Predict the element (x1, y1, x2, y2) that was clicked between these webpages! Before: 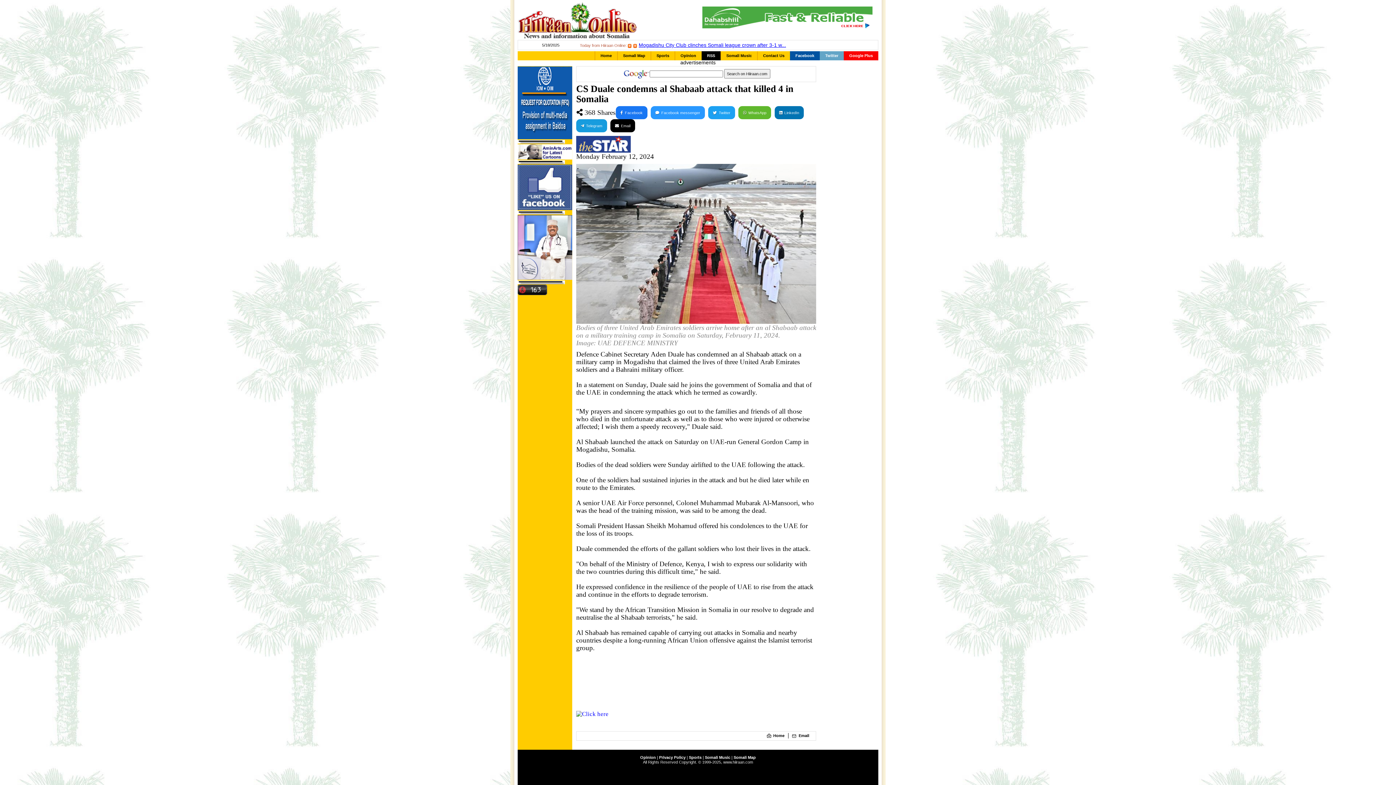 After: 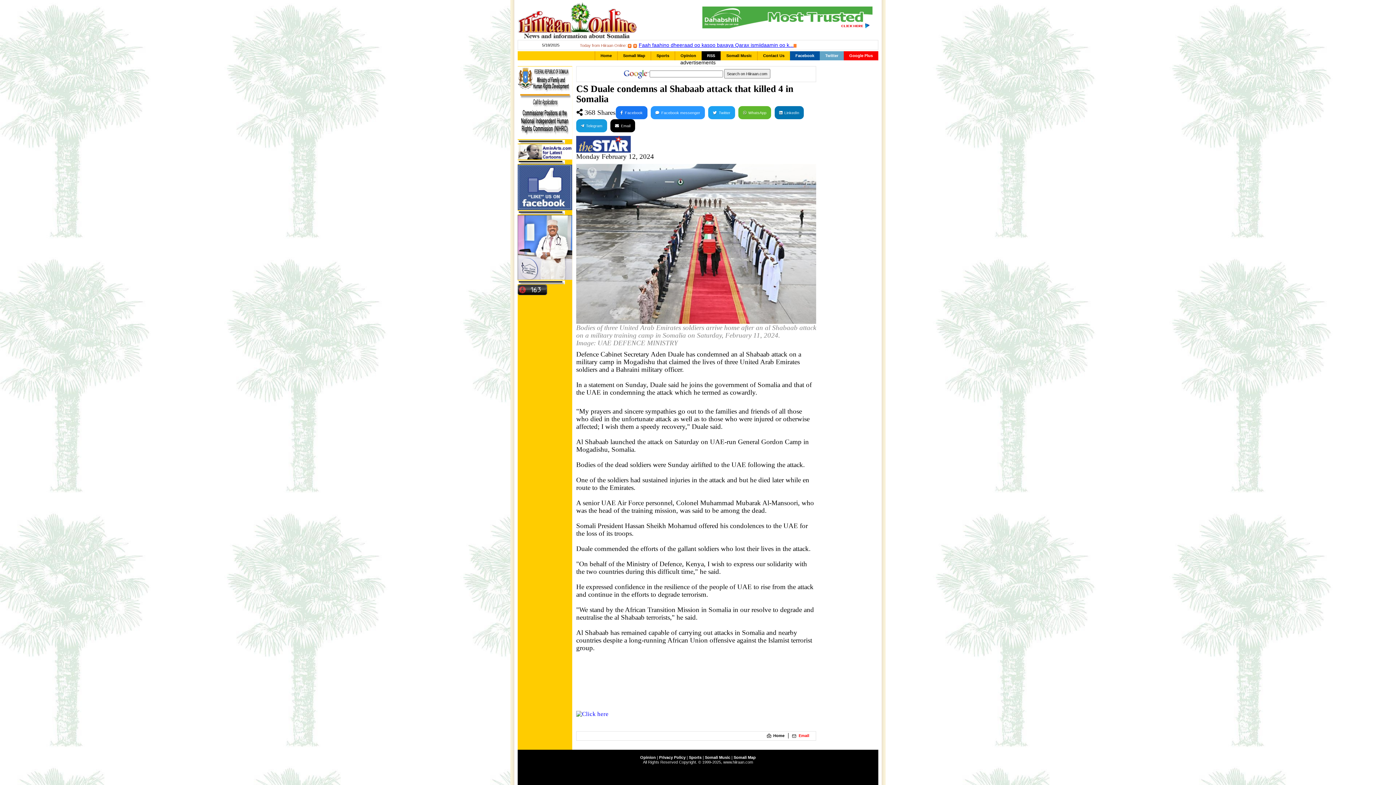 Action: label: Email bbox: (798, 733, 809, 738)